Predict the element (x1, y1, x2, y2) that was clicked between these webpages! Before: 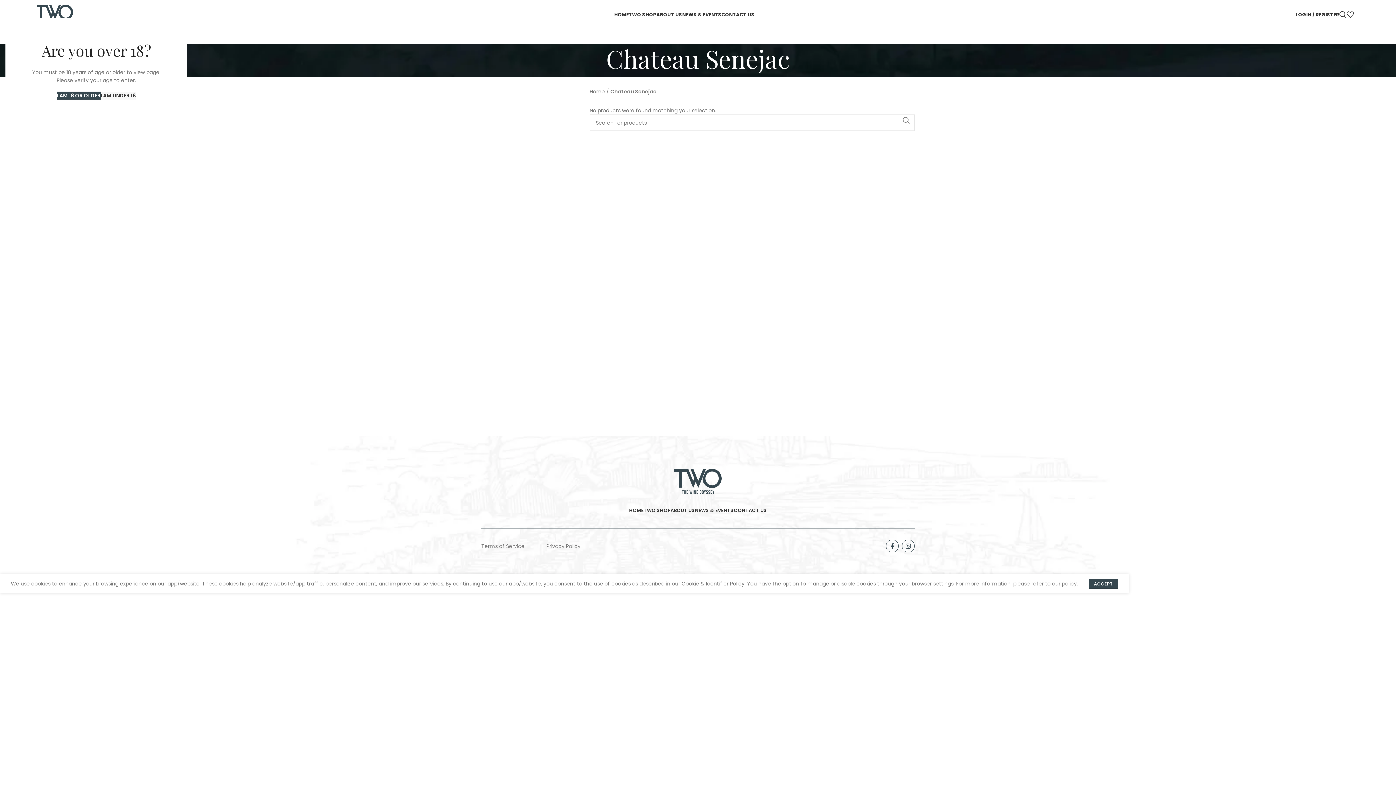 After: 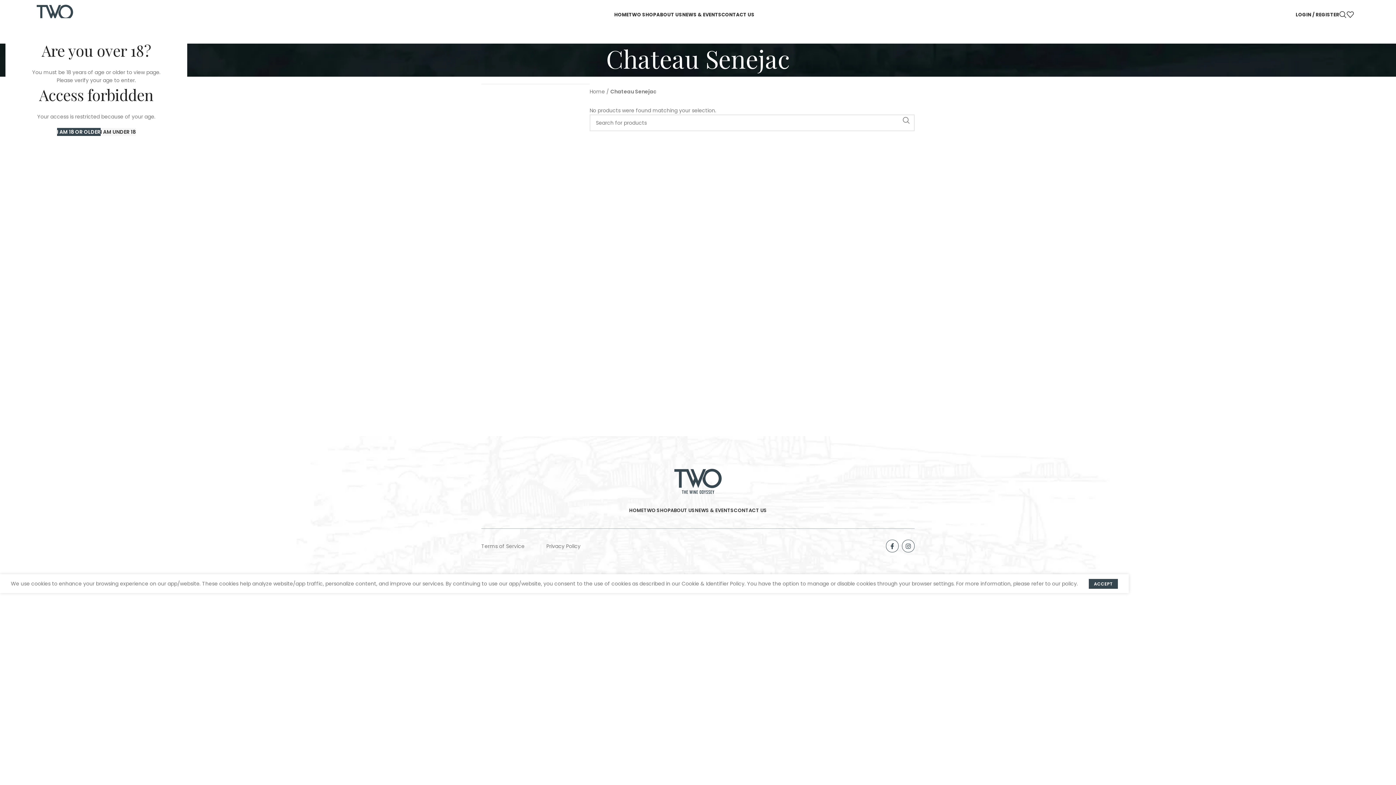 Action: label: I AM UNDER 18 bbox: (100, 91, 135, 99)